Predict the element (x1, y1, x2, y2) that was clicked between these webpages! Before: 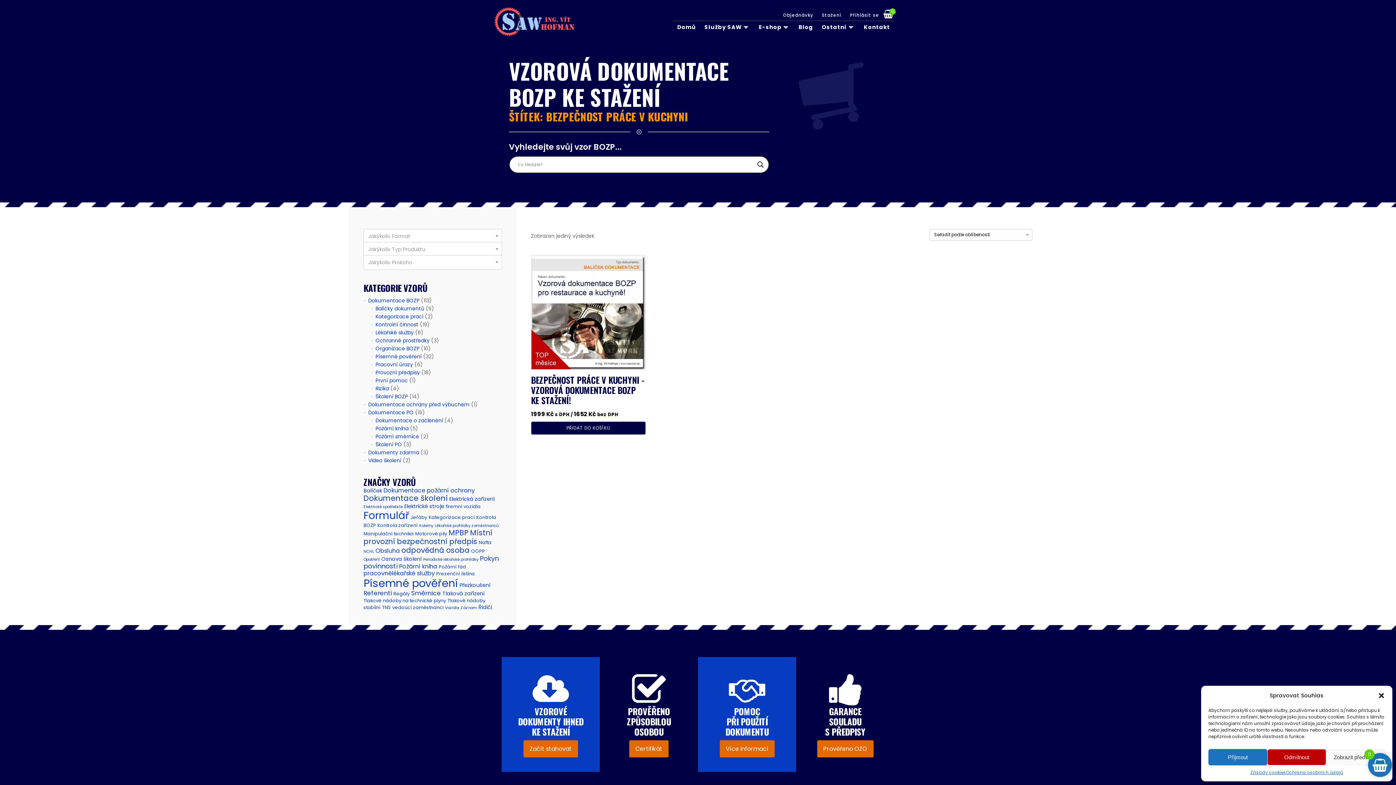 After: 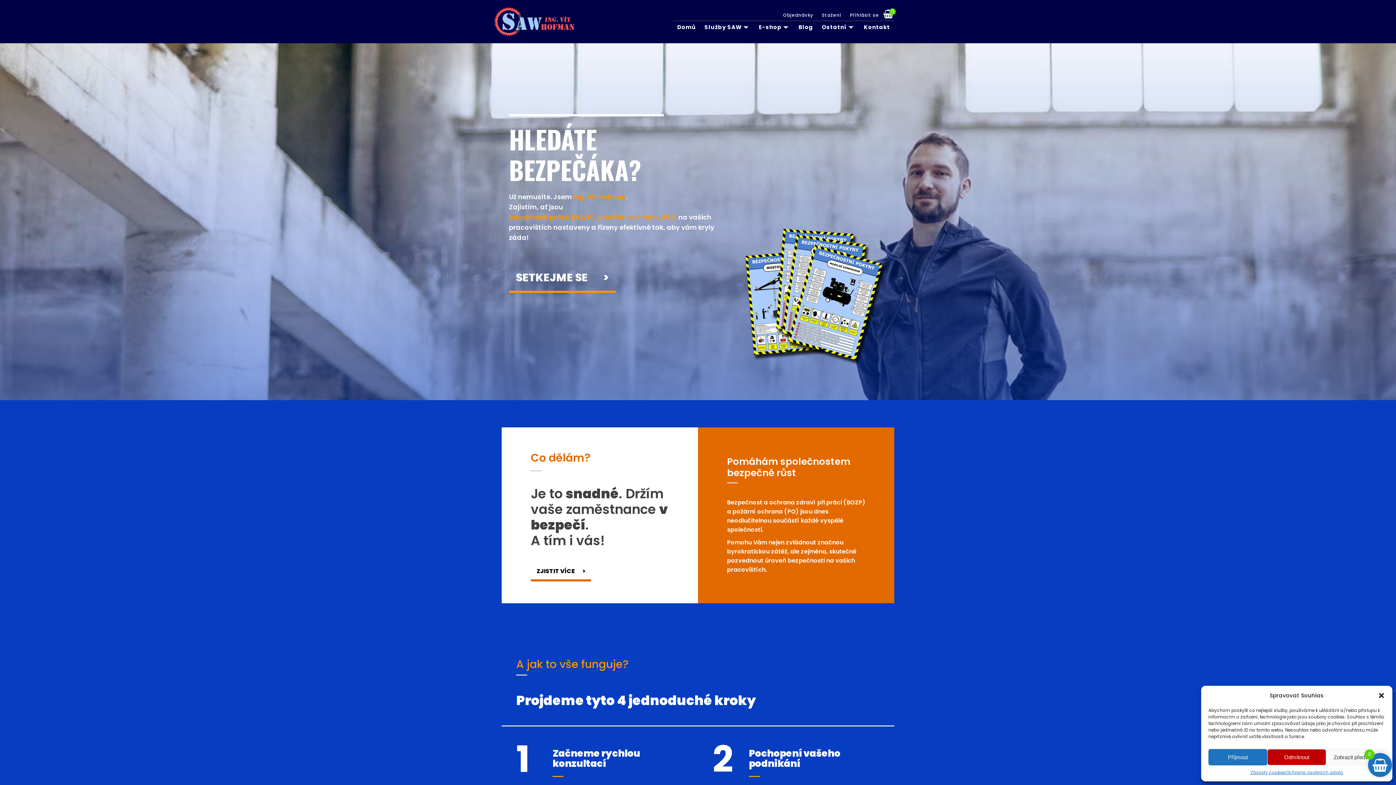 Action: bbox: (501, 0, 581, 43)